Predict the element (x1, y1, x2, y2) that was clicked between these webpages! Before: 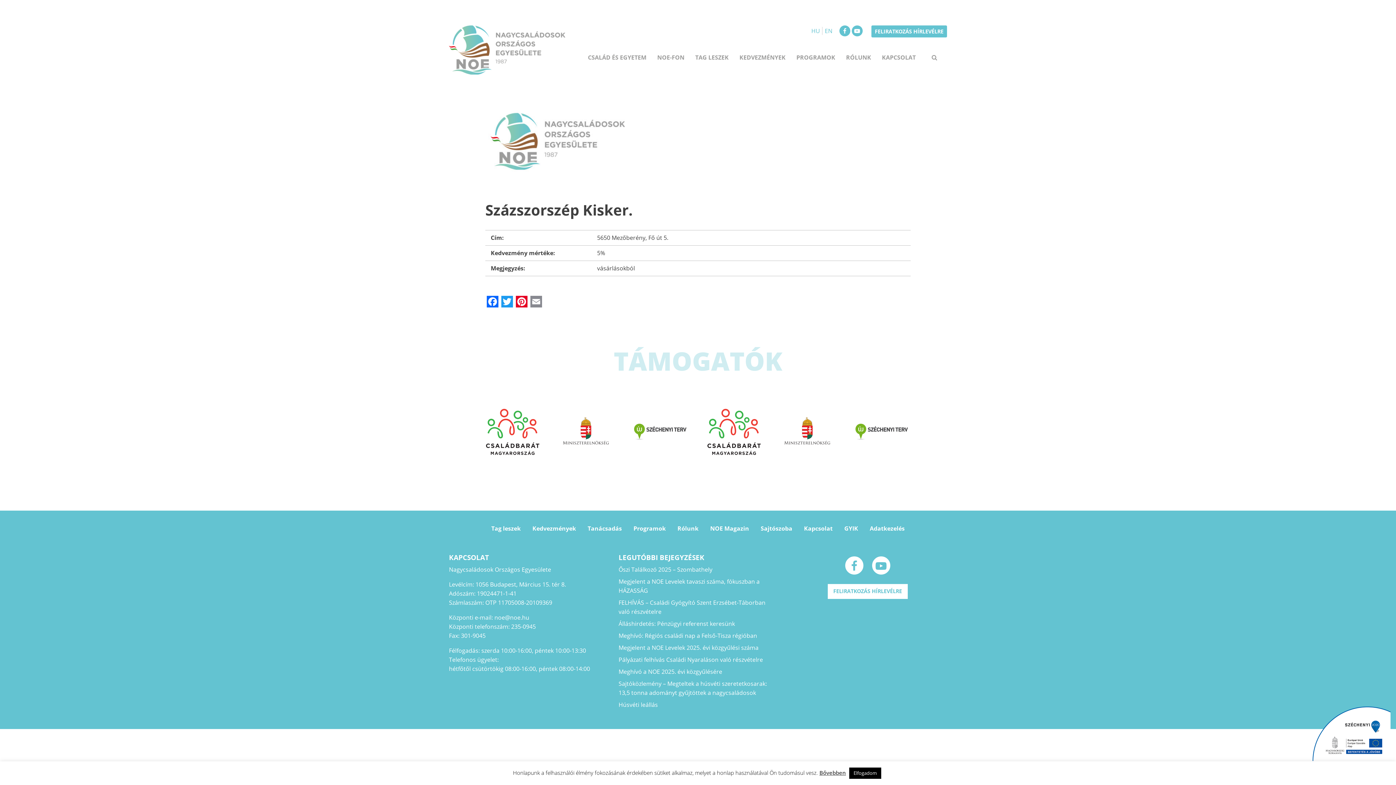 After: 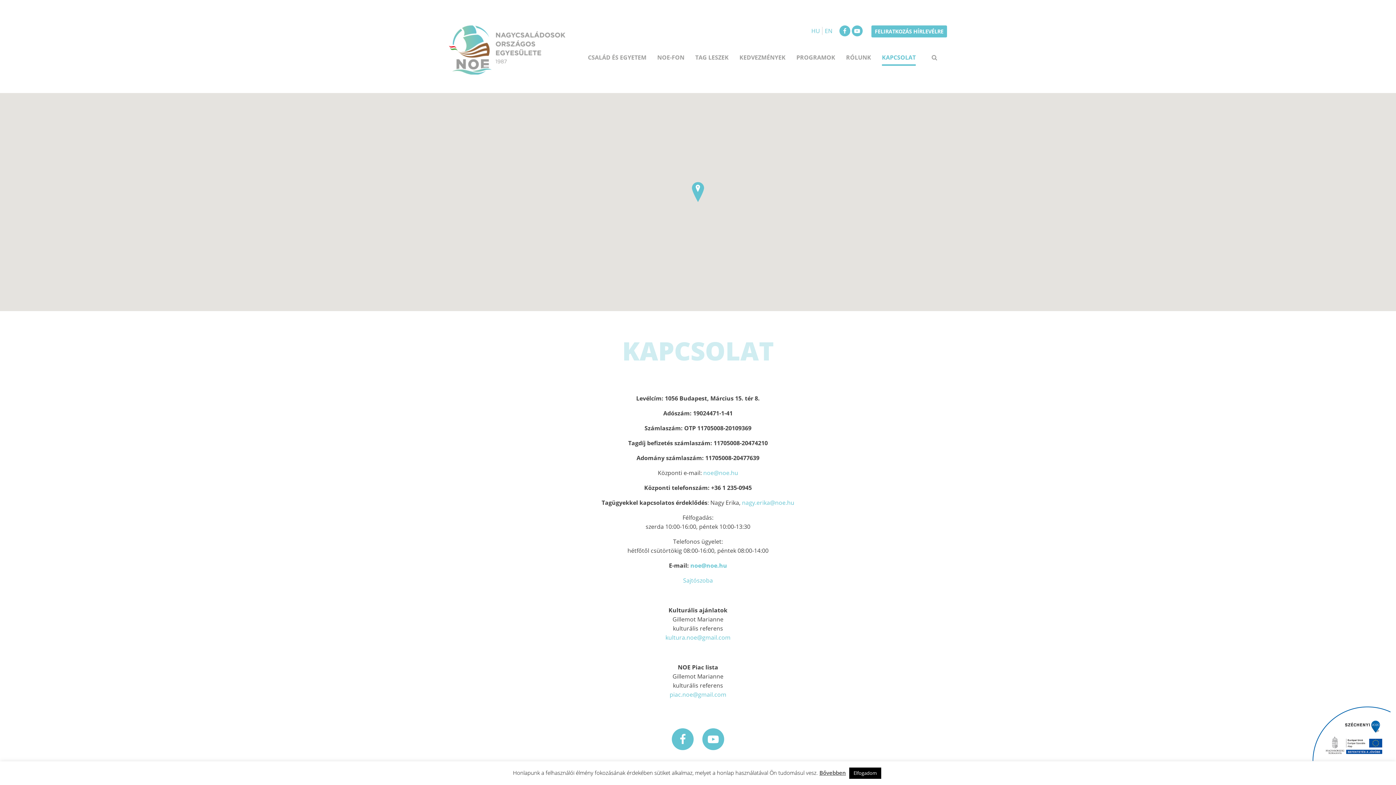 Action: bbox: (882, 50, 915, 65) label: KAPCSOLAT